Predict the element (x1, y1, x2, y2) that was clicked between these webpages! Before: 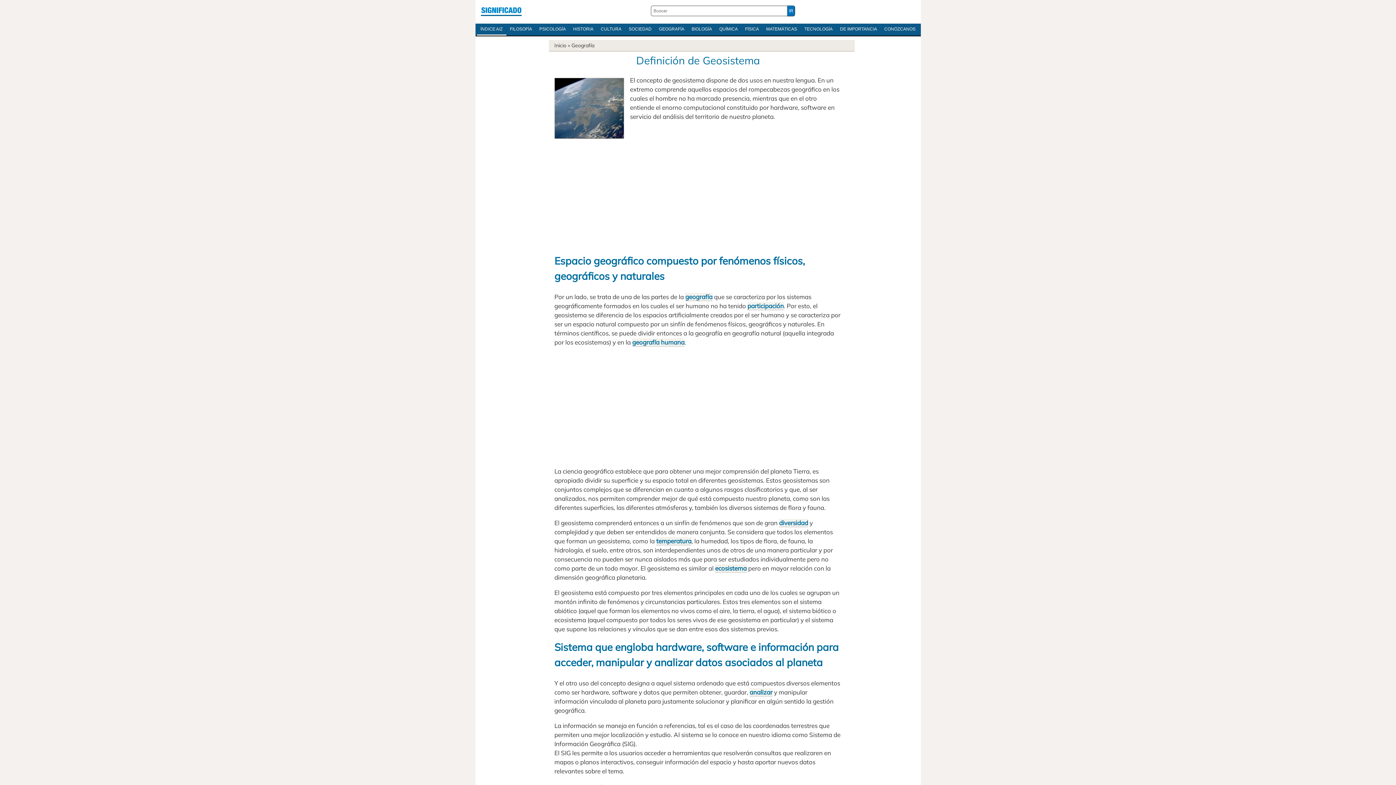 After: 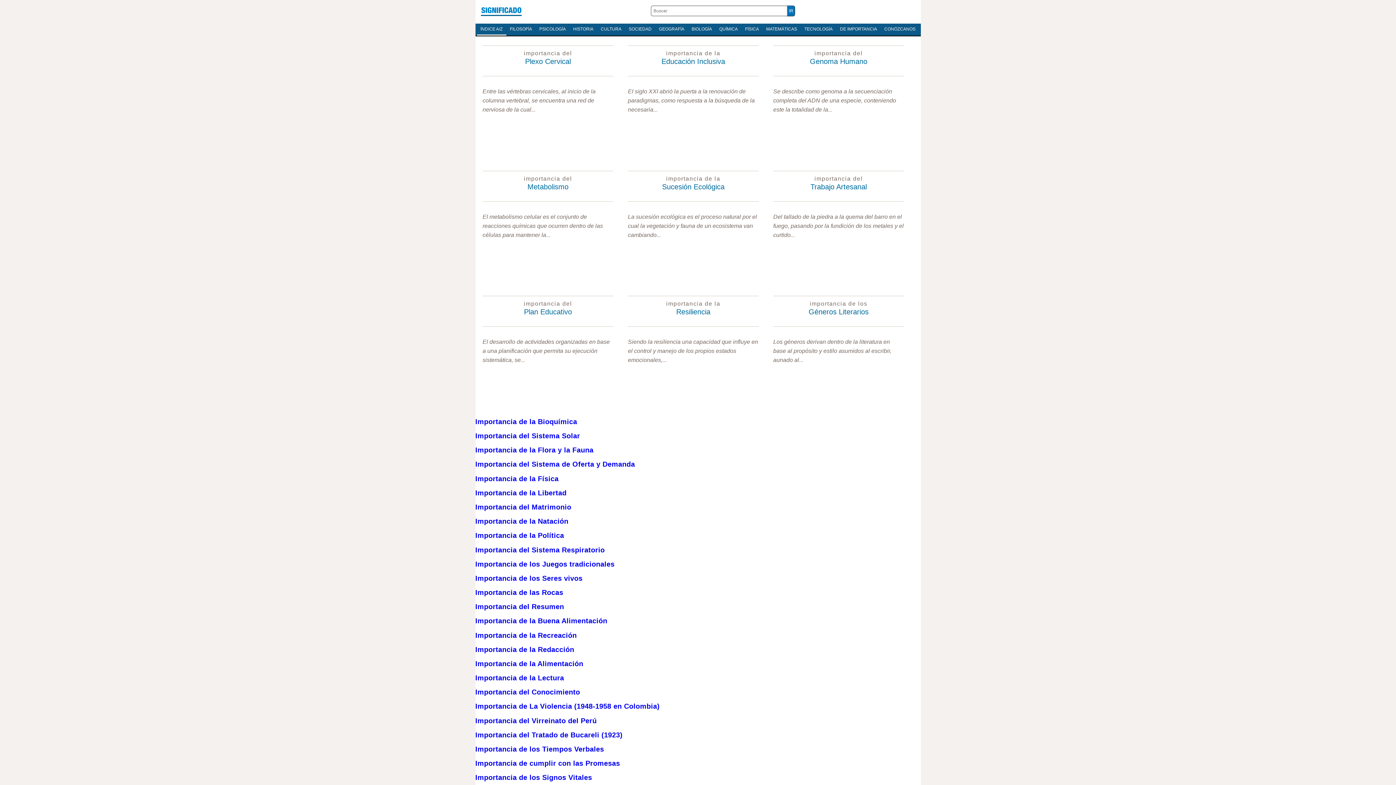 Action: bbox: (836, 23, 880, 34) label: DE IMPORTANCIA